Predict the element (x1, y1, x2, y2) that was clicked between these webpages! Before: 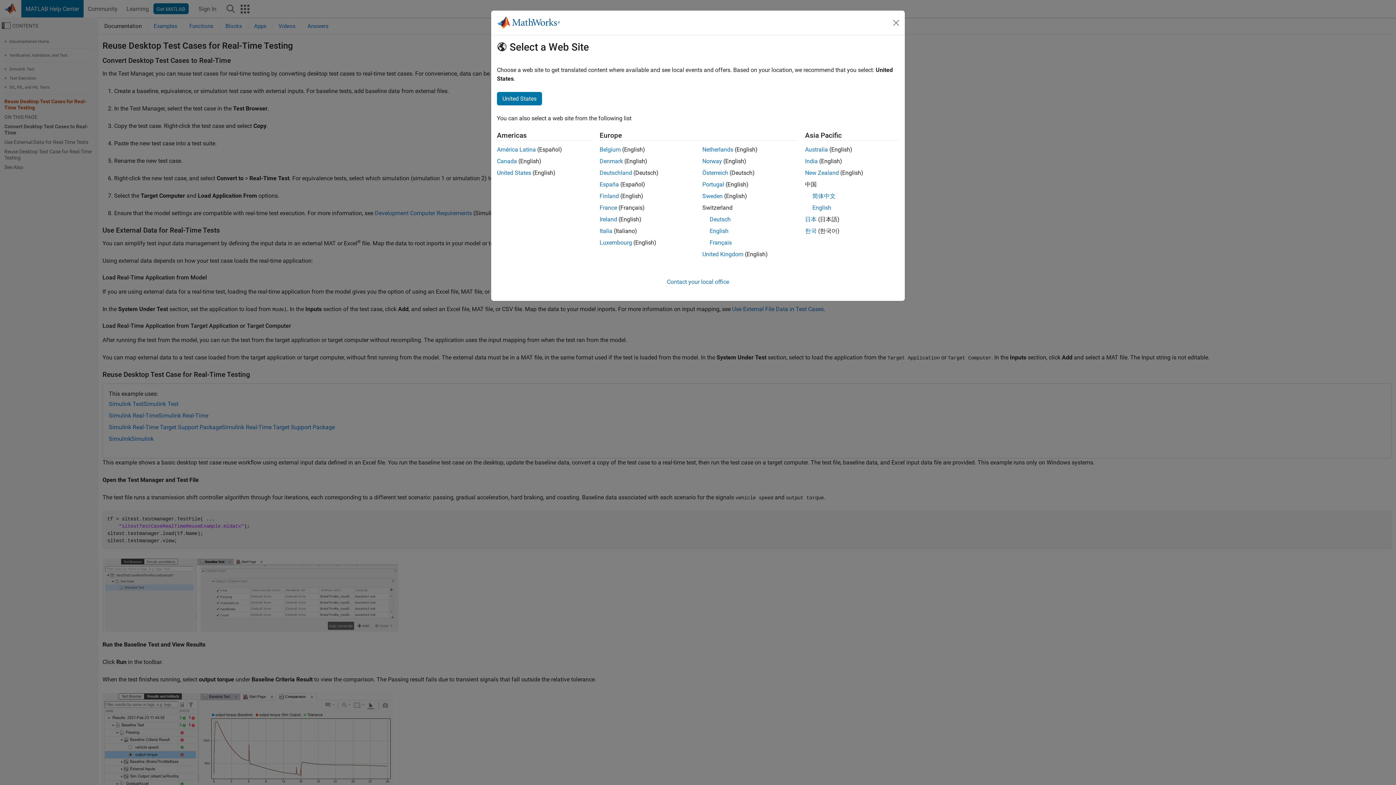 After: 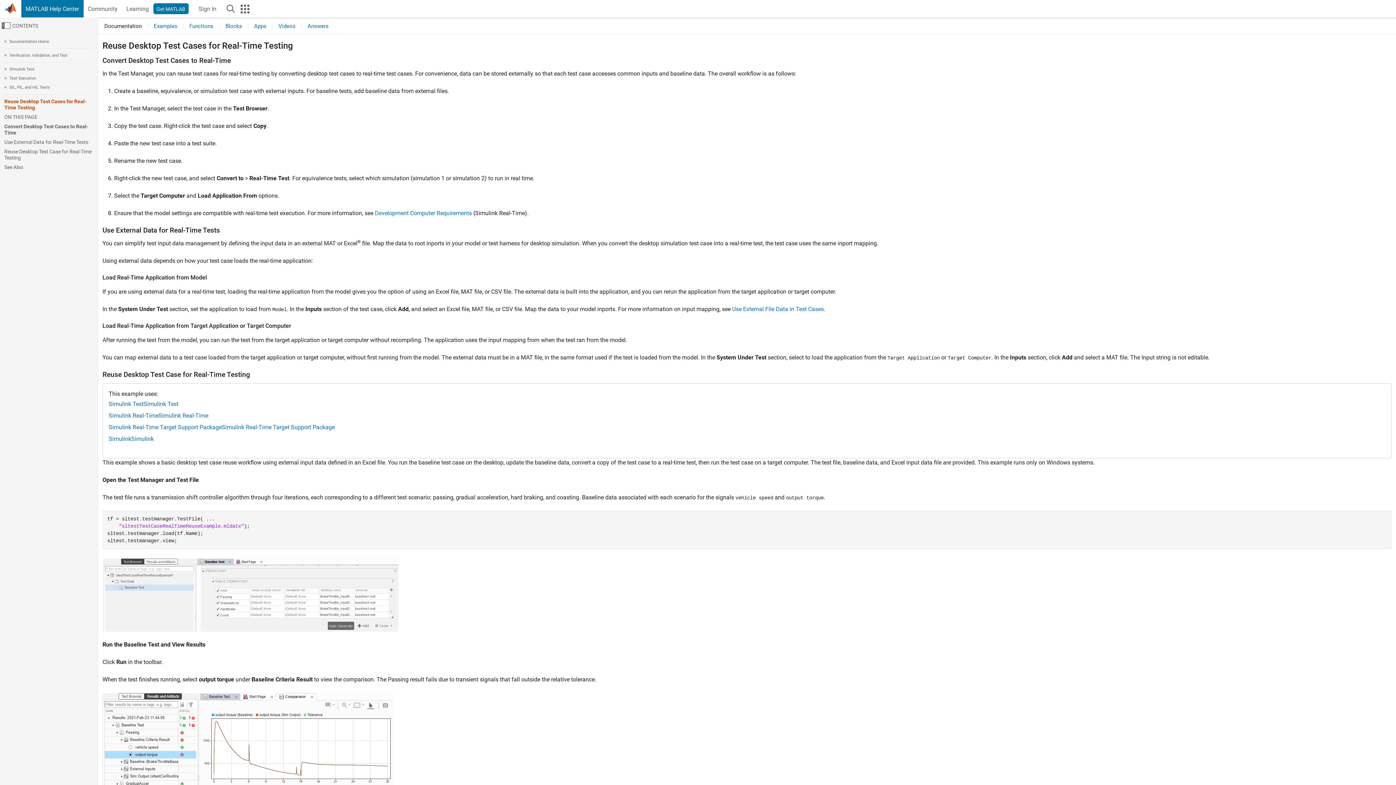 Action: label: Finland bbox: (599, 192, 619, 199)